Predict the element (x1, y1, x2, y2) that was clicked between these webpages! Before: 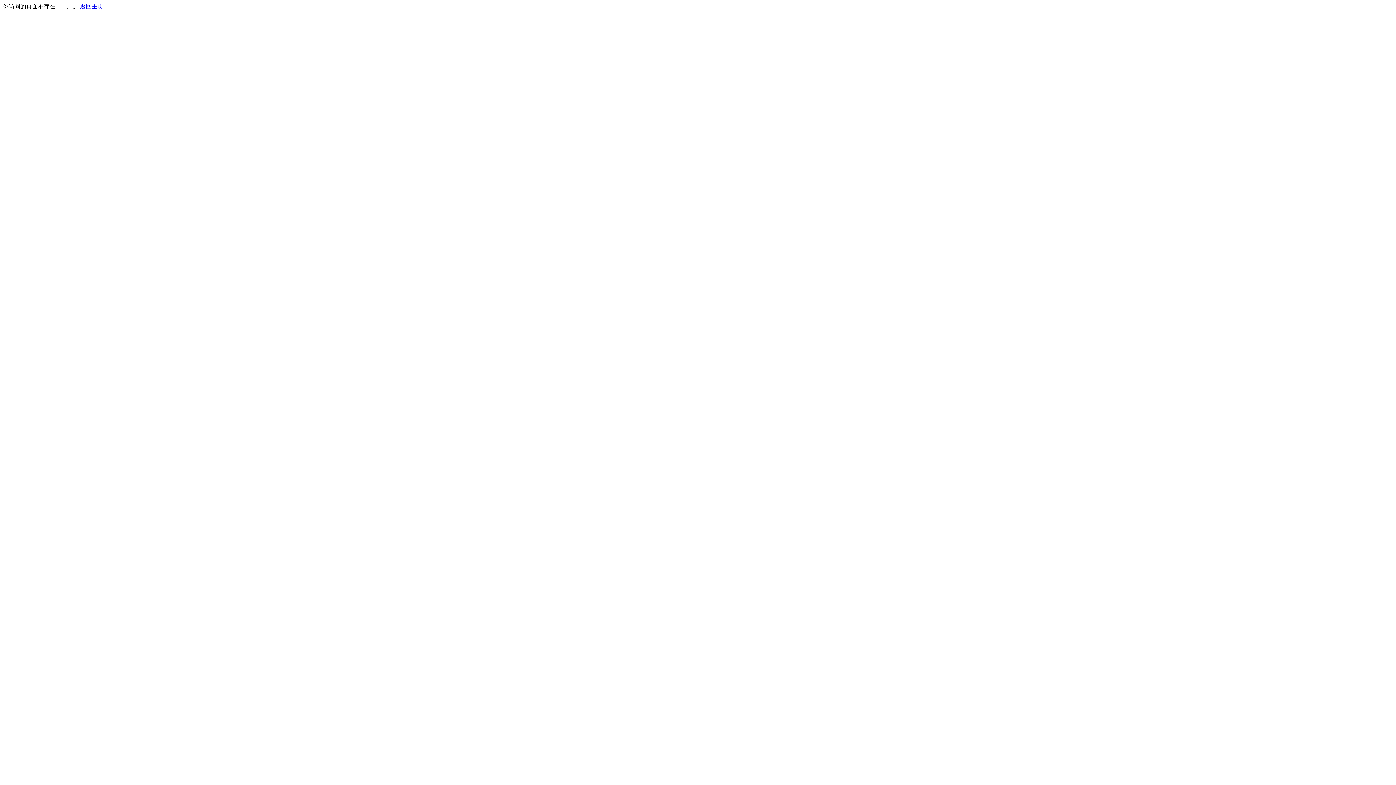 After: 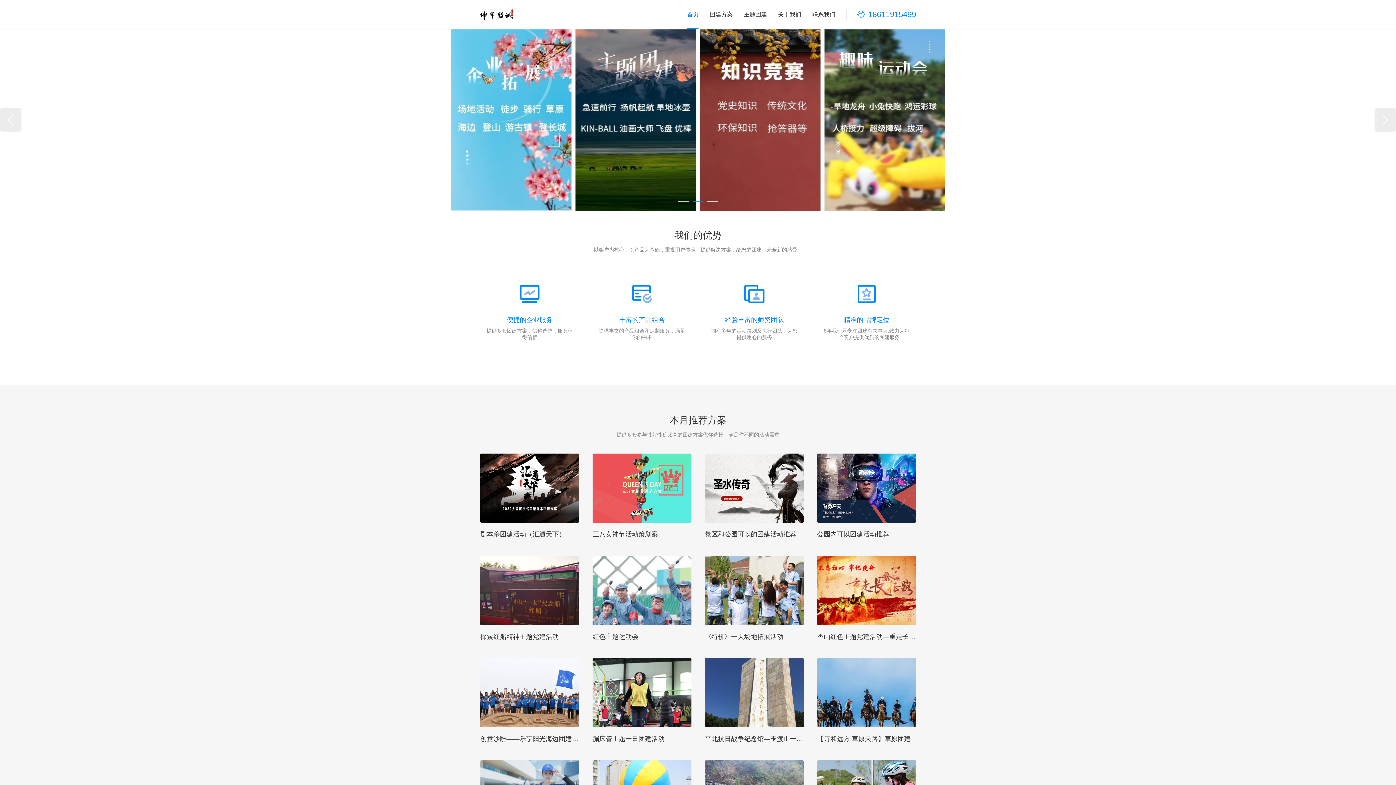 Action: label: 返回主页 bbox: (80, 3, 103, 9)